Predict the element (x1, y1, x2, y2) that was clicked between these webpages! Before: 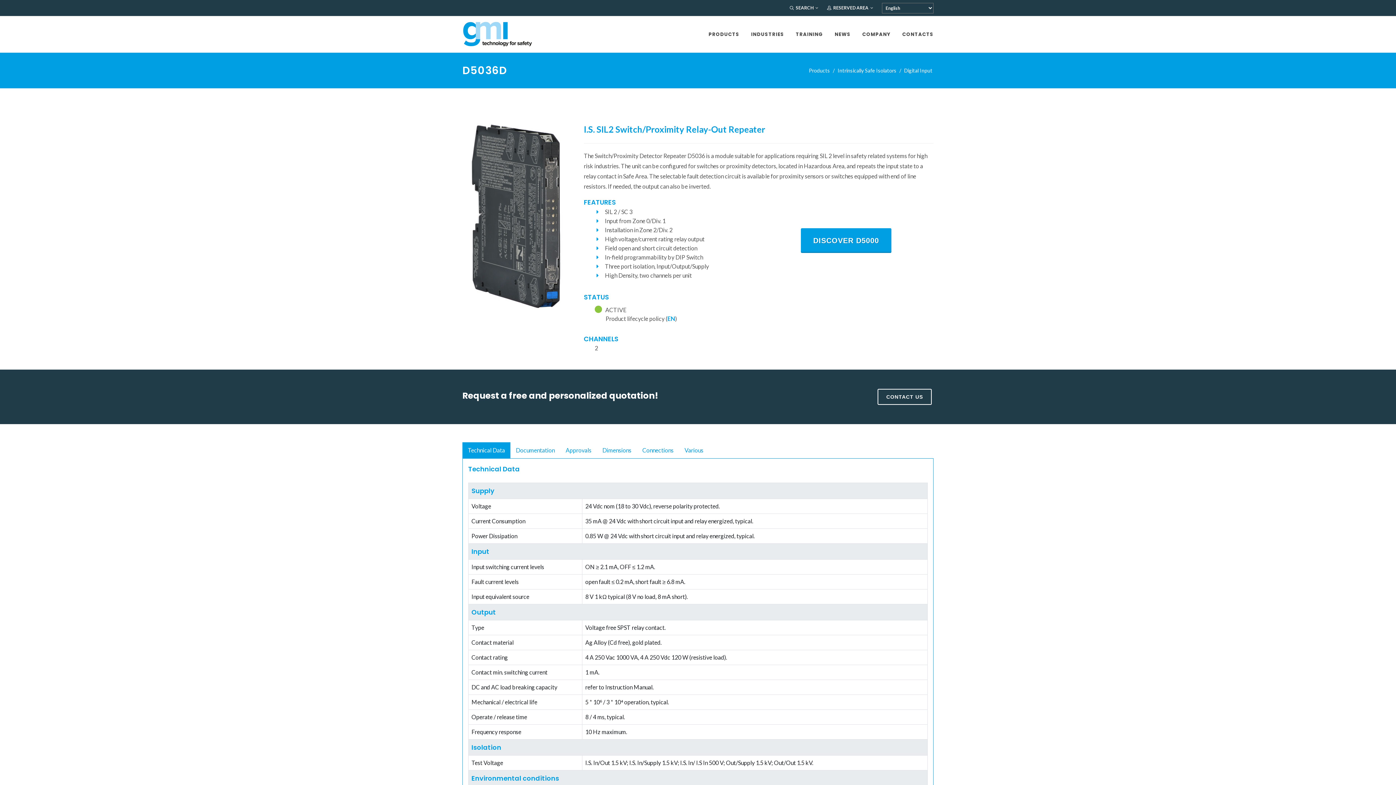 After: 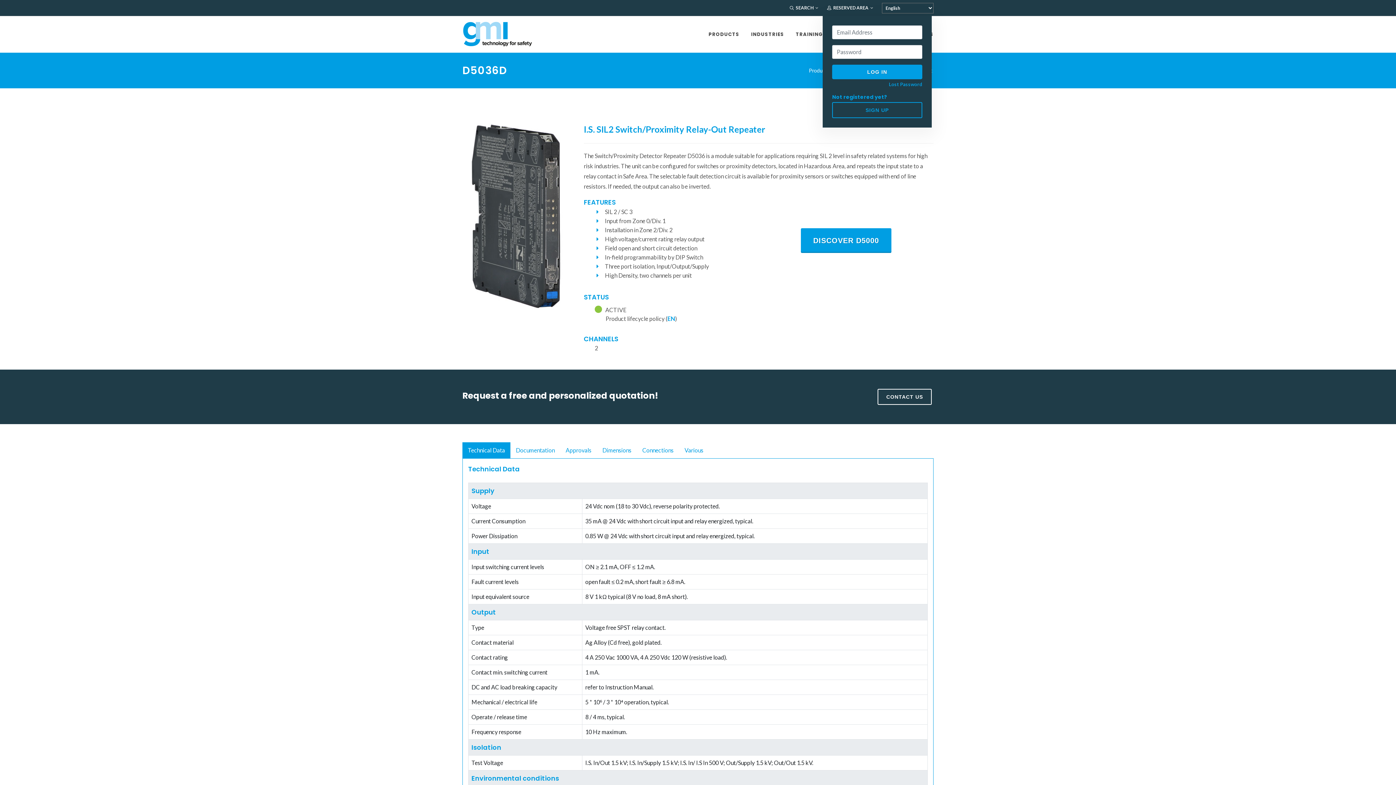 Action: bbox: (822, 0, 877, 16) label:  RESERVED AREA